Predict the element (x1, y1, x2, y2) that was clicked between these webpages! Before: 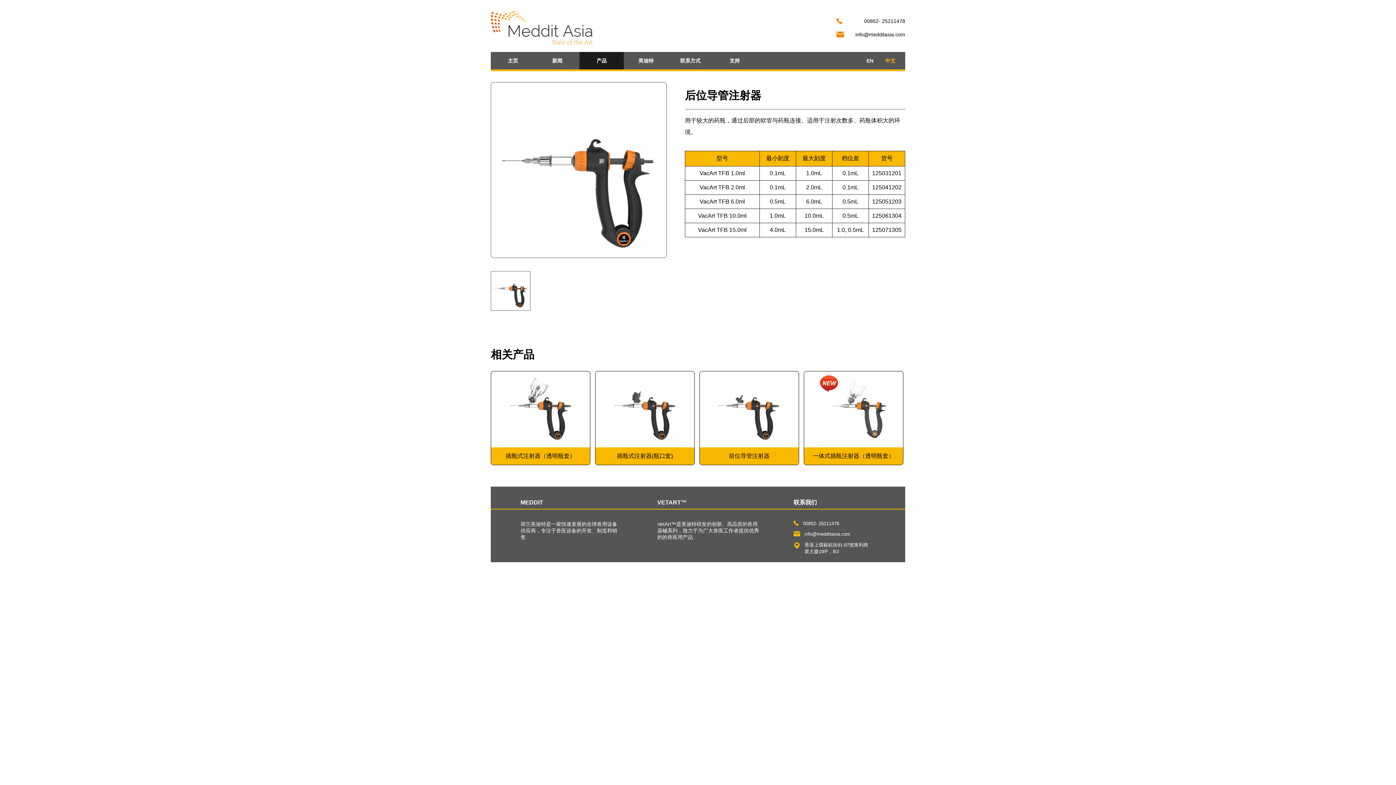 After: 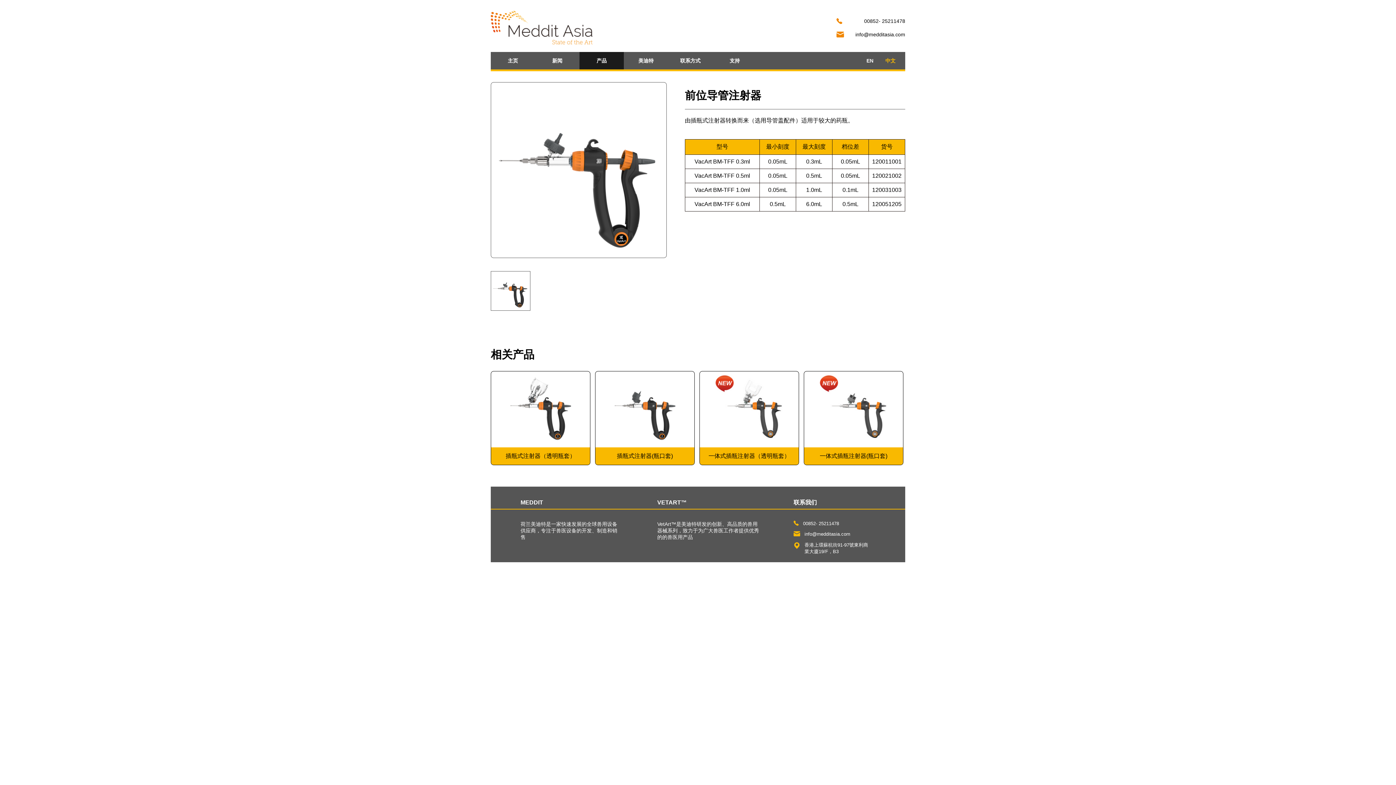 Action: bbox: (700, 371, 798, 465) label: 前位导管注射器